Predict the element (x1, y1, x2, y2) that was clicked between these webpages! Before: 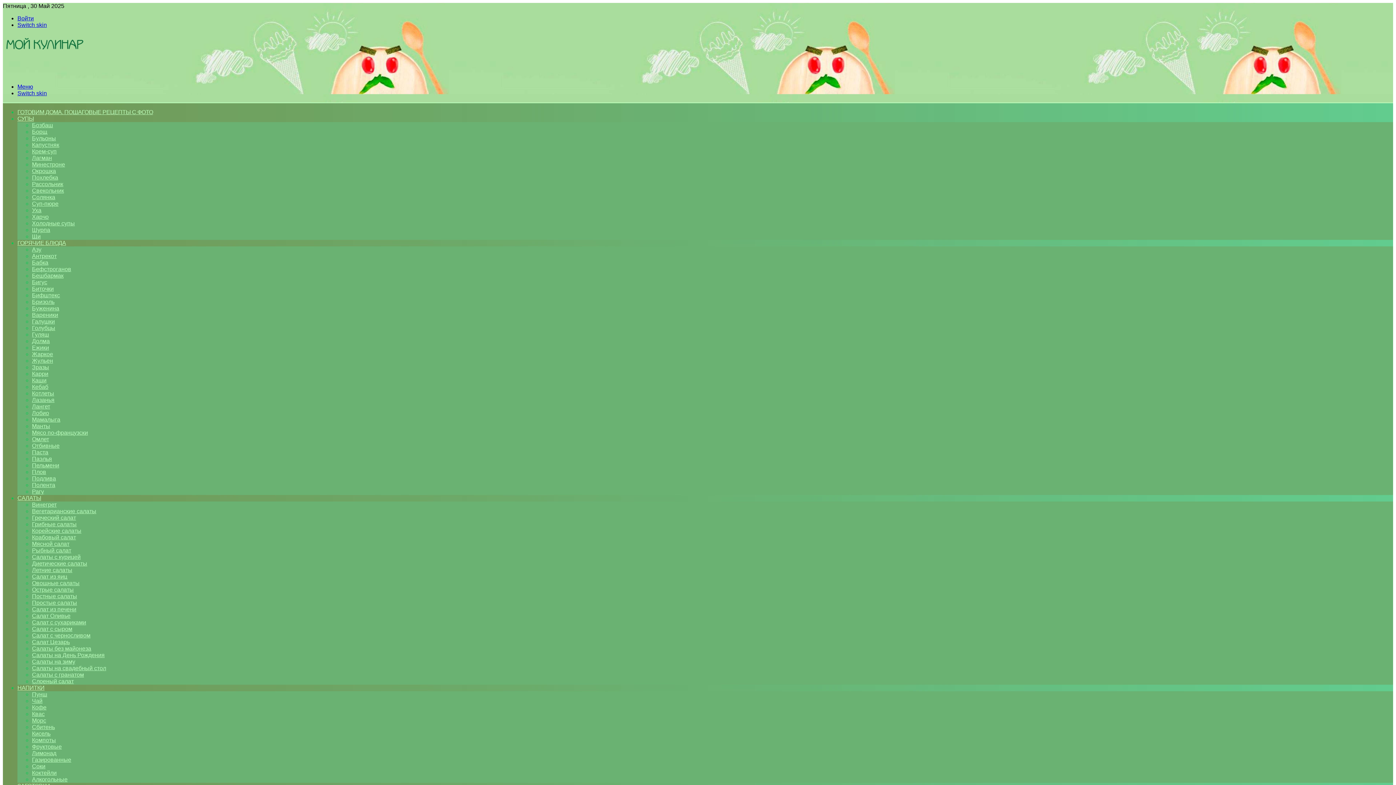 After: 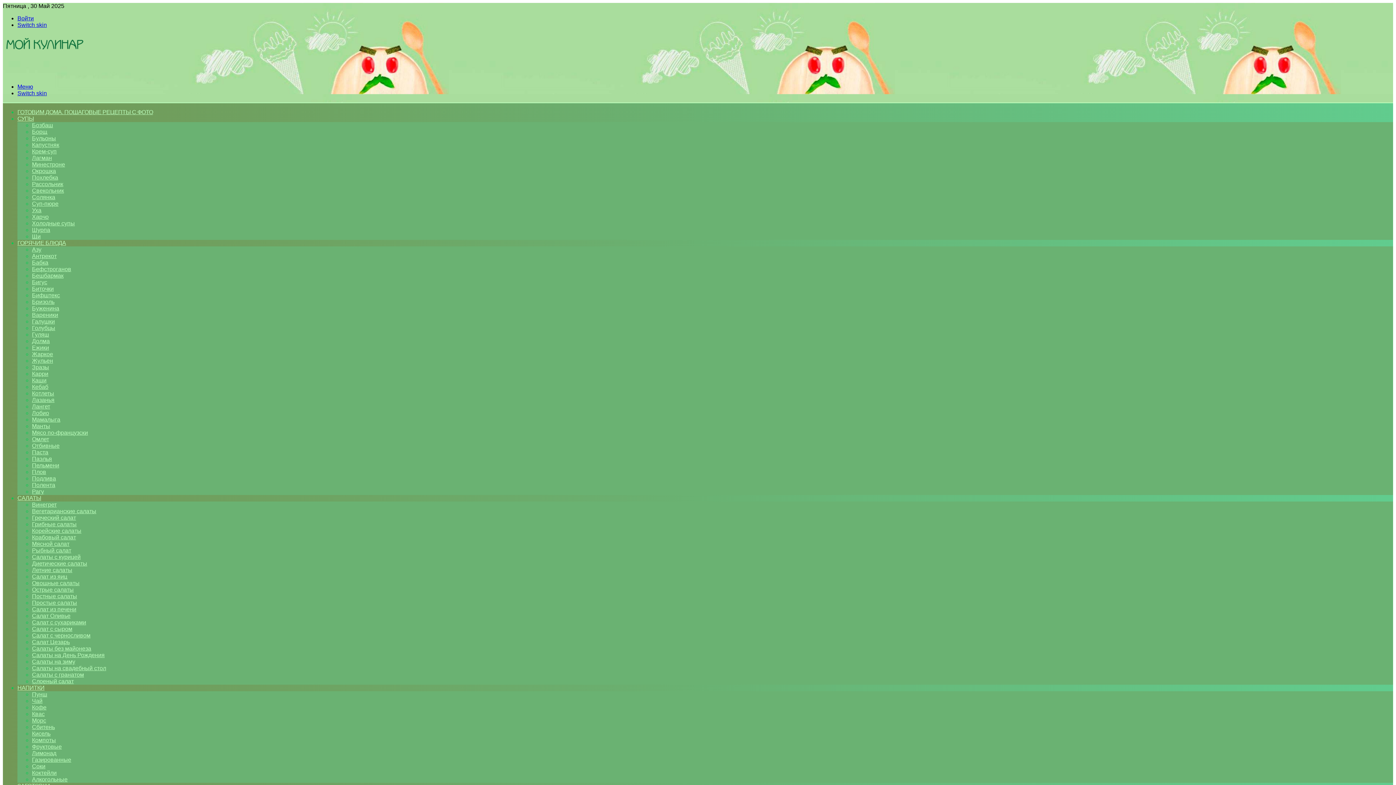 Action: label: Щи bbox: (32, 233, 40, 239)